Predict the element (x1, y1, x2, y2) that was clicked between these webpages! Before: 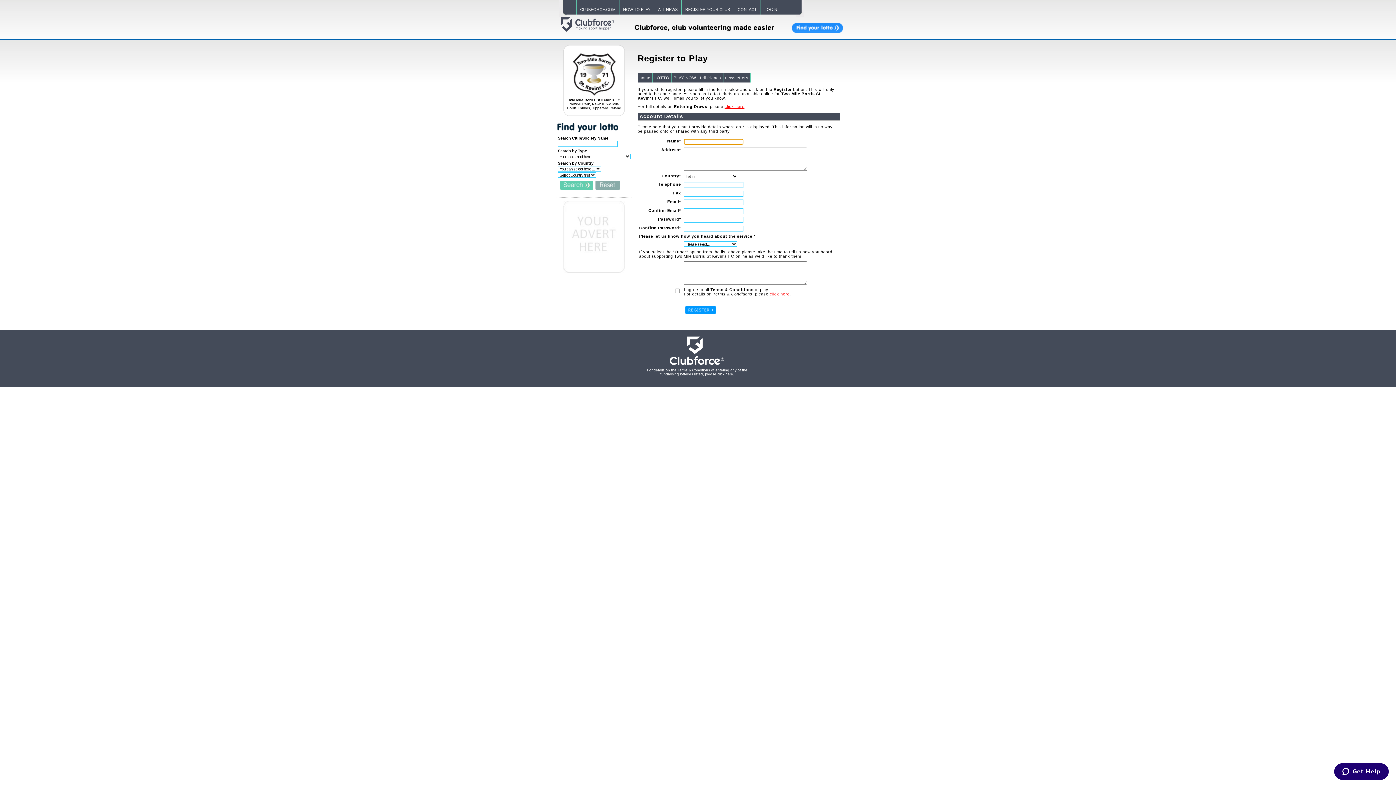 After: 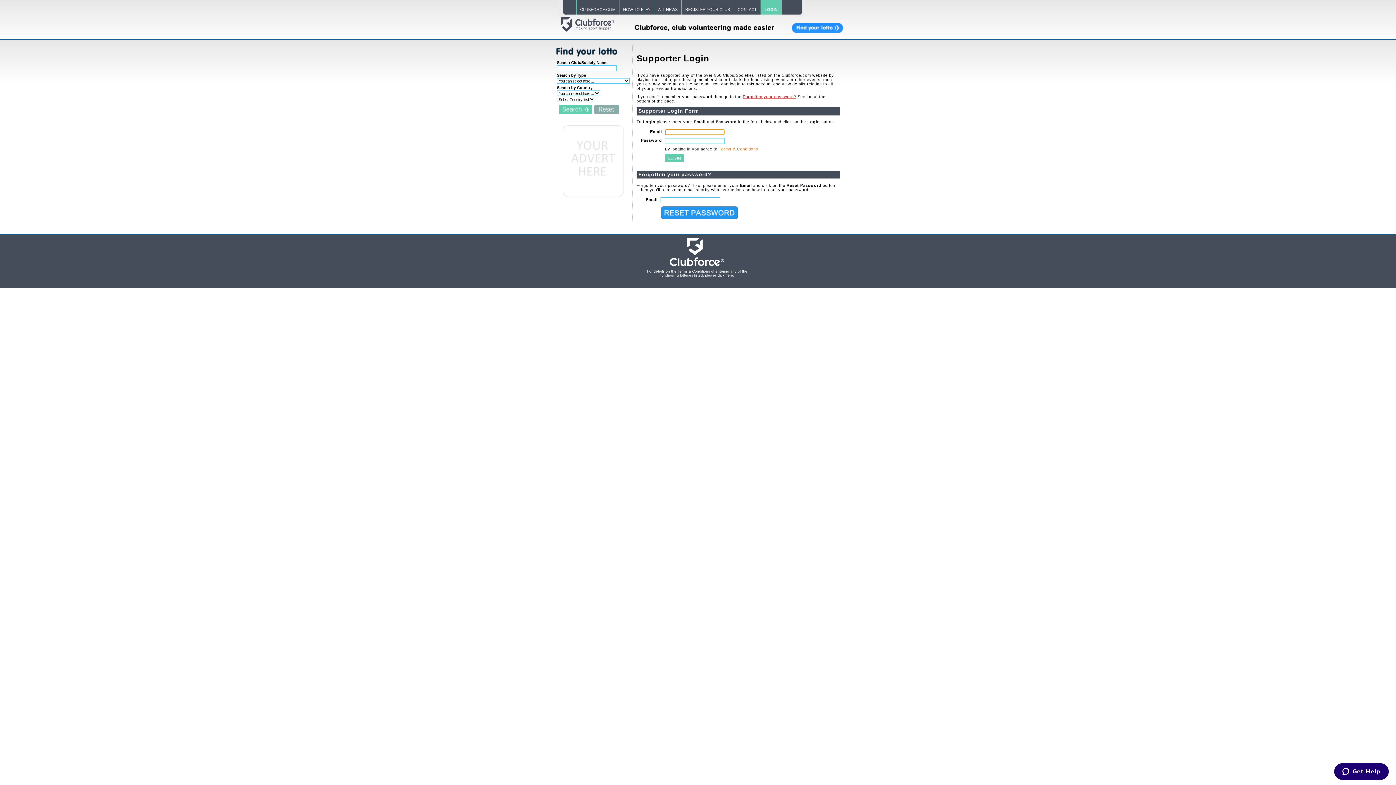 Action: bbox: (560, 26, 614, 32)